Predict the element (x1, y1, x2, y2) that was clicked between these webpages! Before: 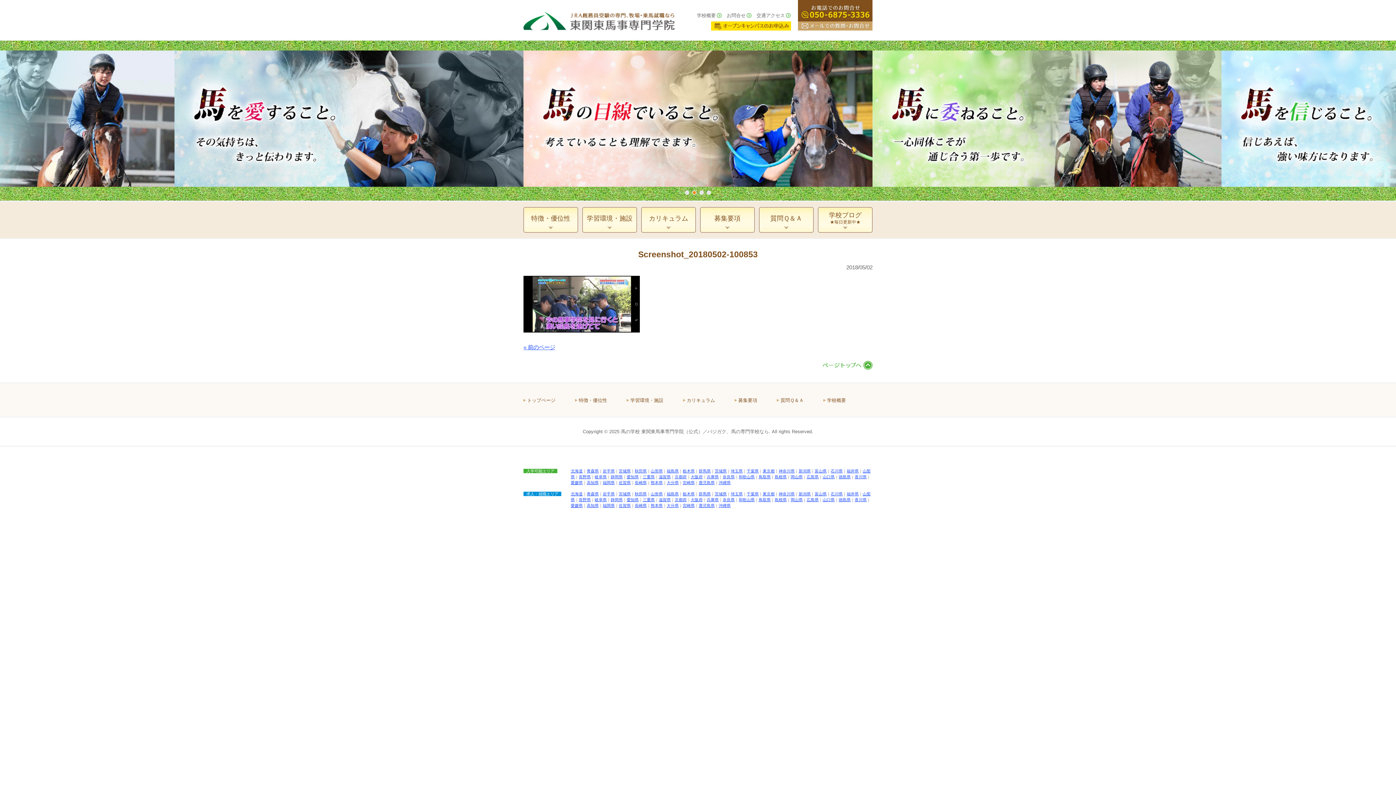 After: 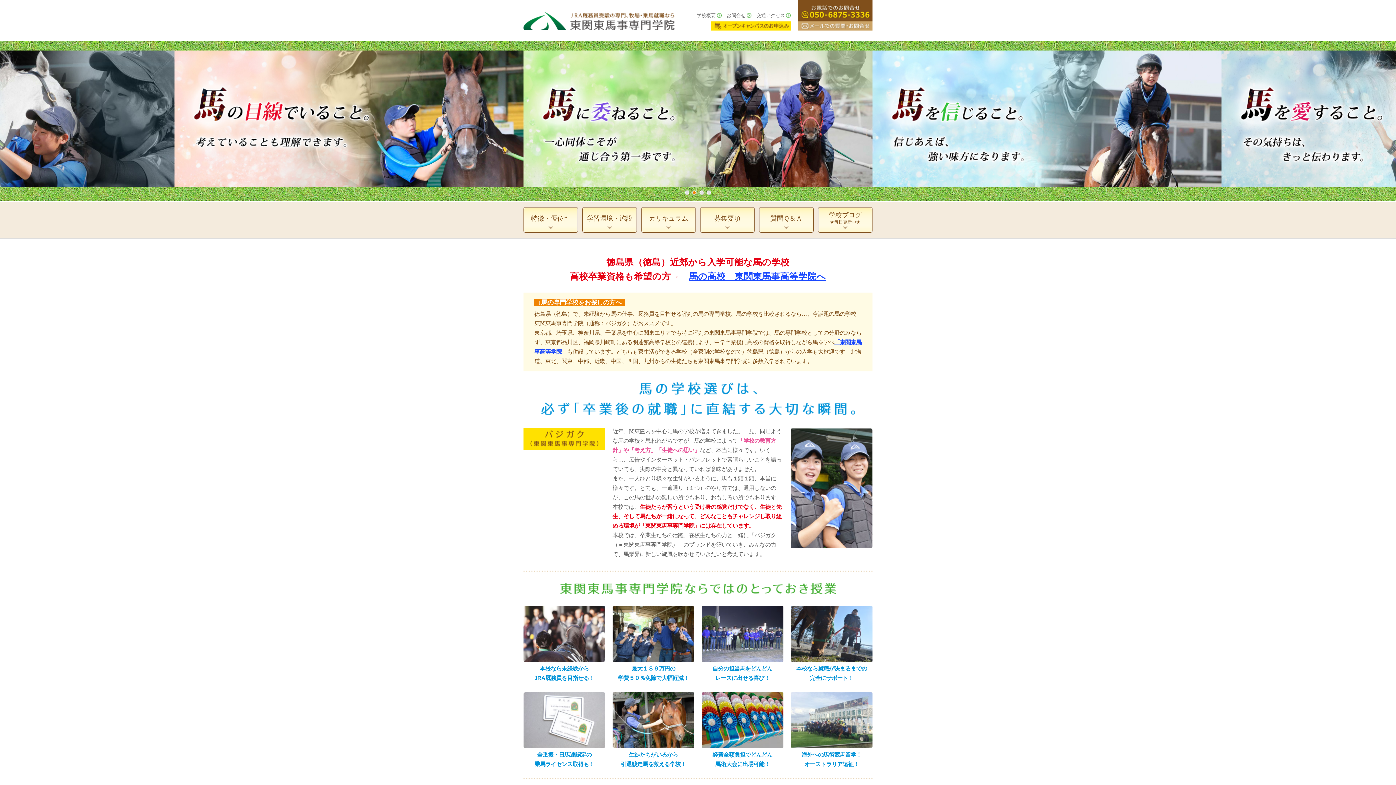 Action: label: 徳島県 bbox: (838, 497, 850, 502)